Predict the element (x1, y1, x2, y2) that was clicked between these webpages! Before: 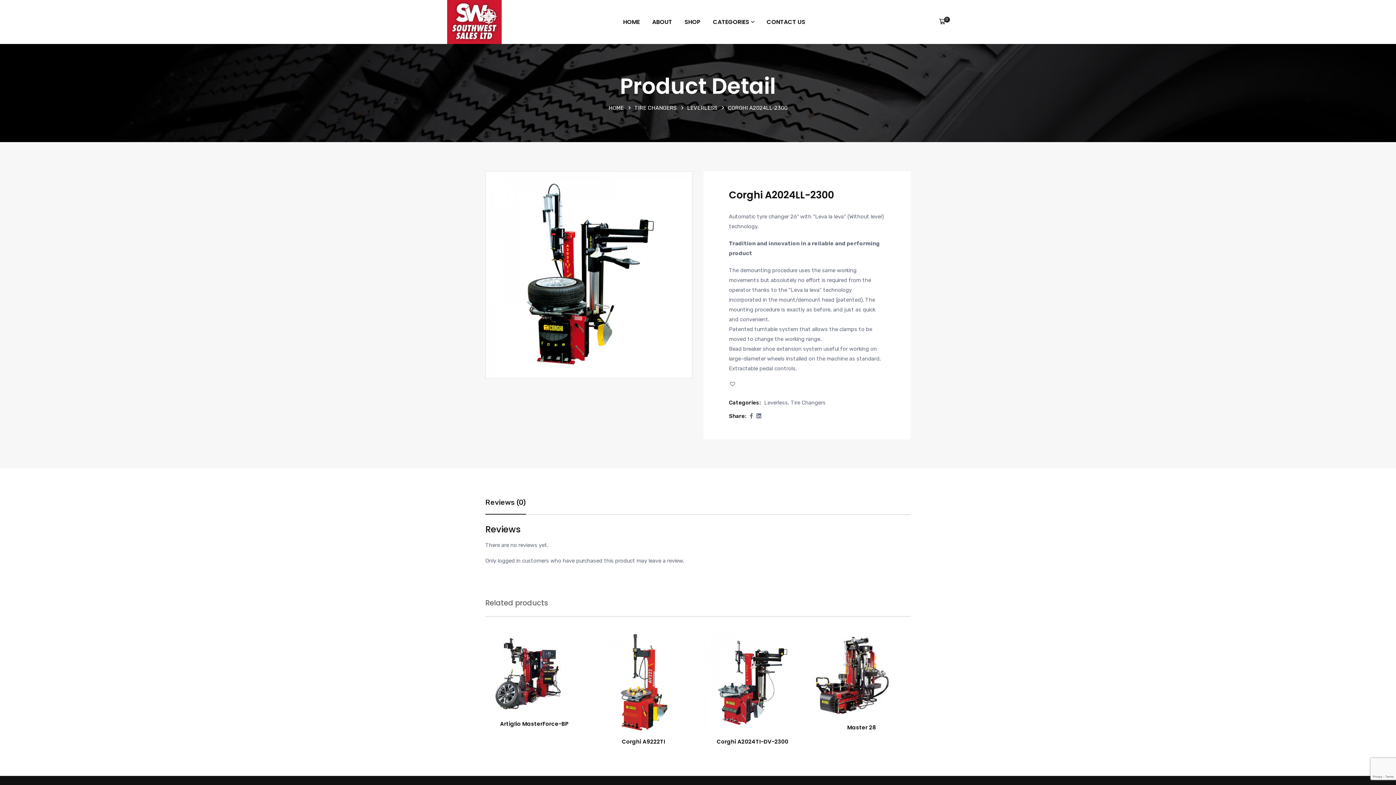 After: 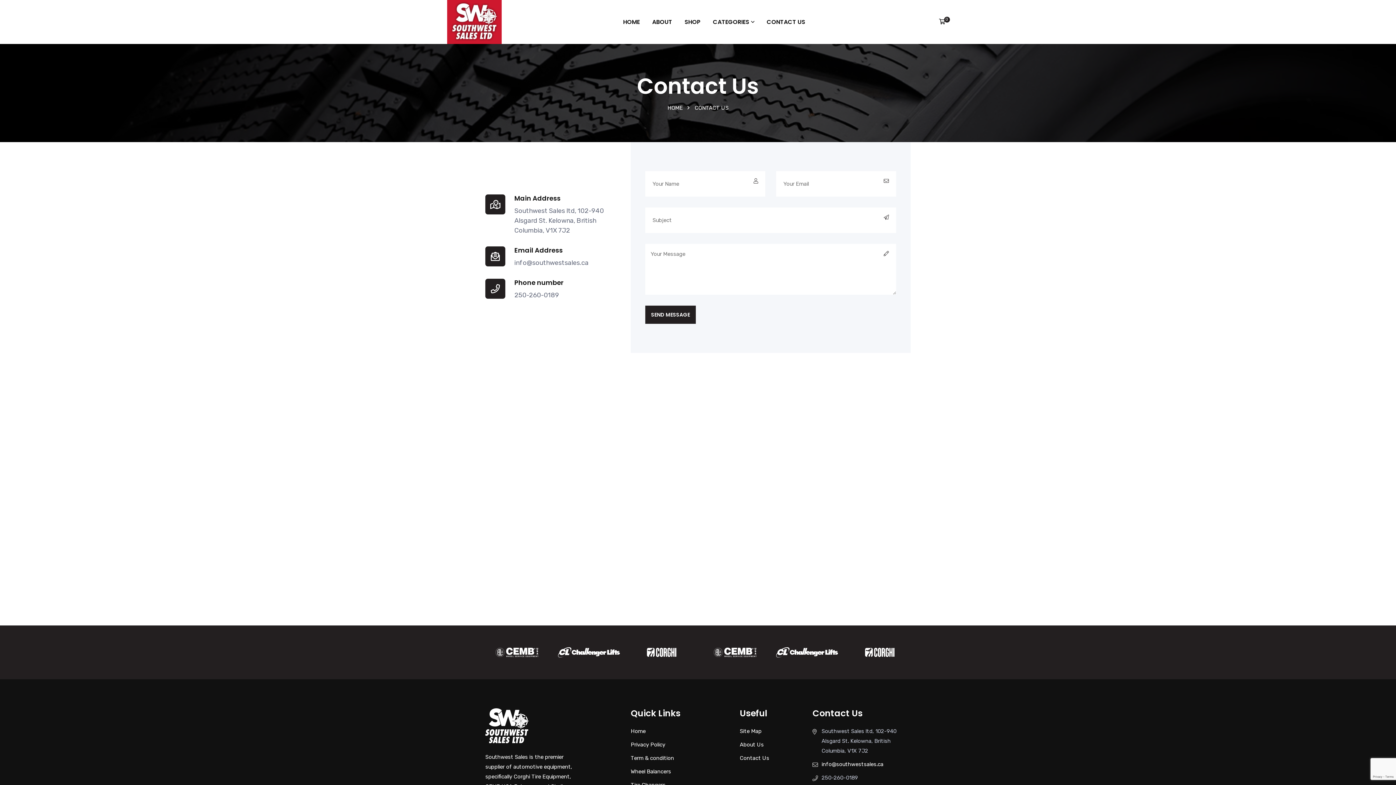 Action: bbox: (761, 4, 810, 39) label: CONTACT US